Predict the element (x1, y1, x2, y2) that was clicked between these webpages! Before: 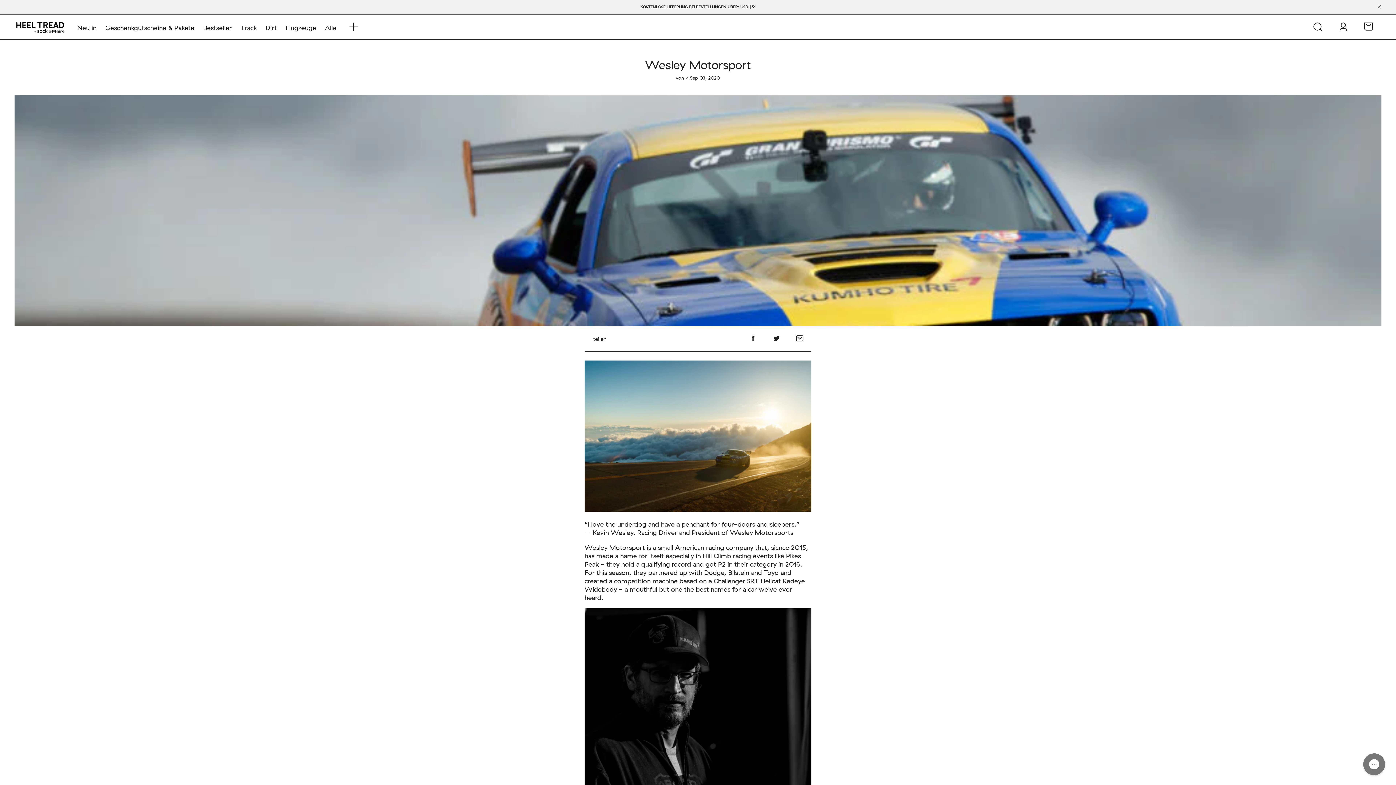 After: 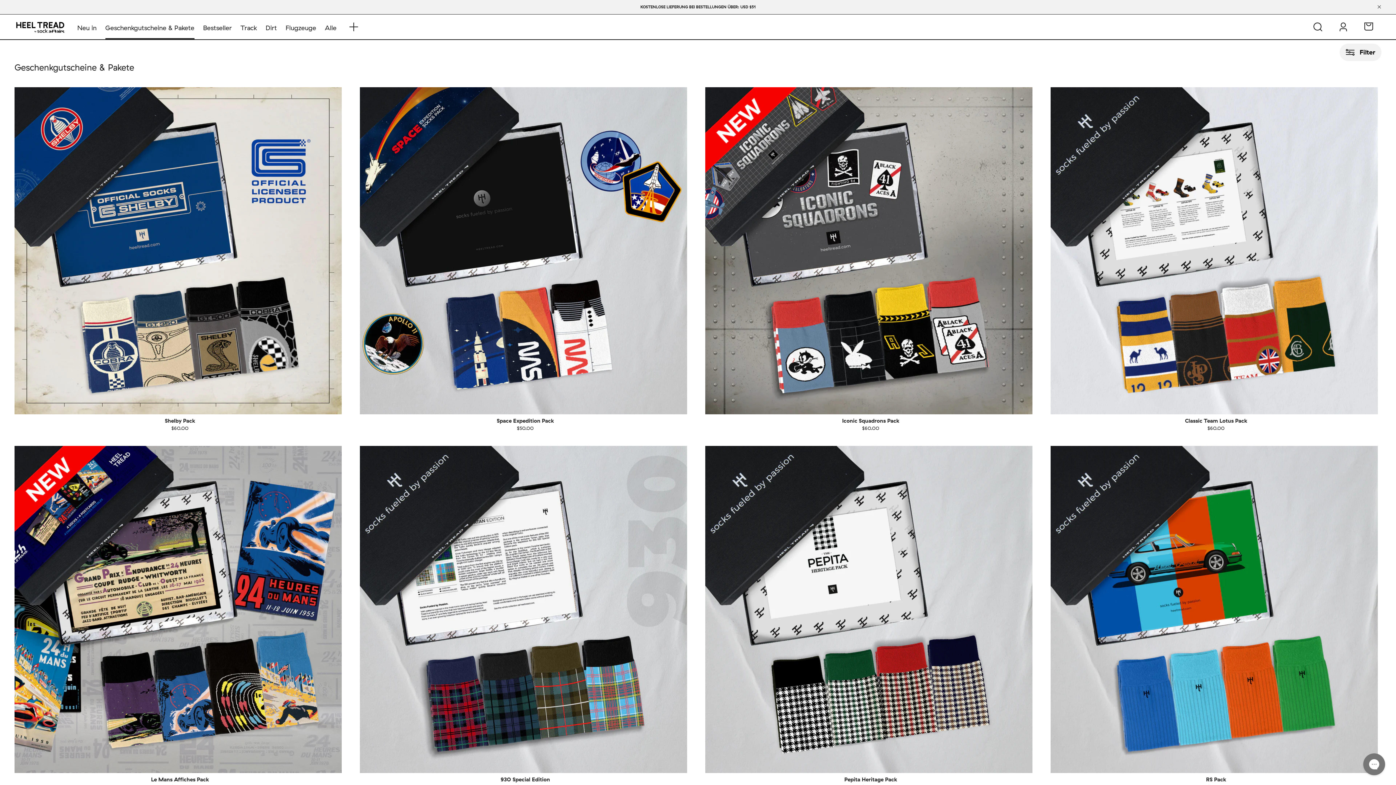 Action: bbox: (105, 14, 194, 39) label: Geschenkgutscheine & Pakete